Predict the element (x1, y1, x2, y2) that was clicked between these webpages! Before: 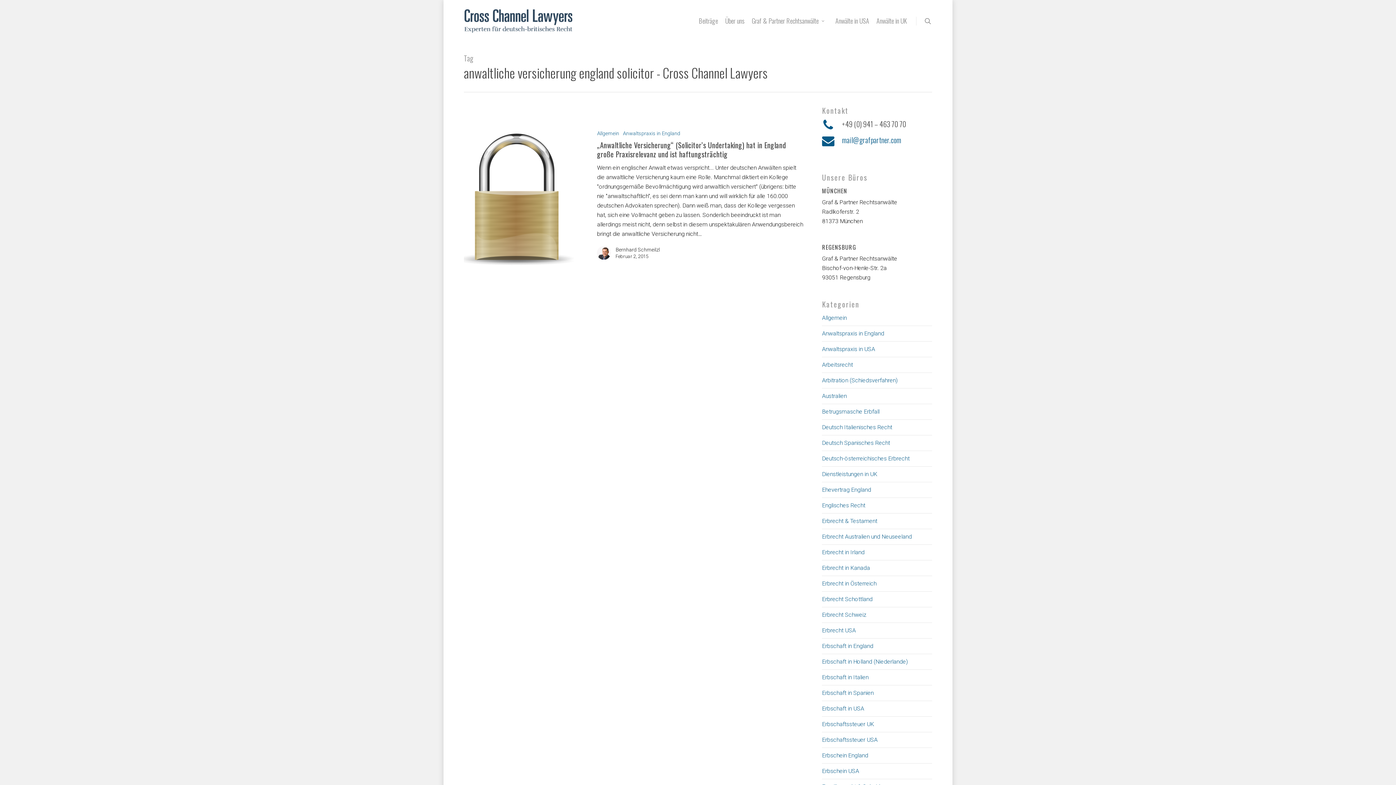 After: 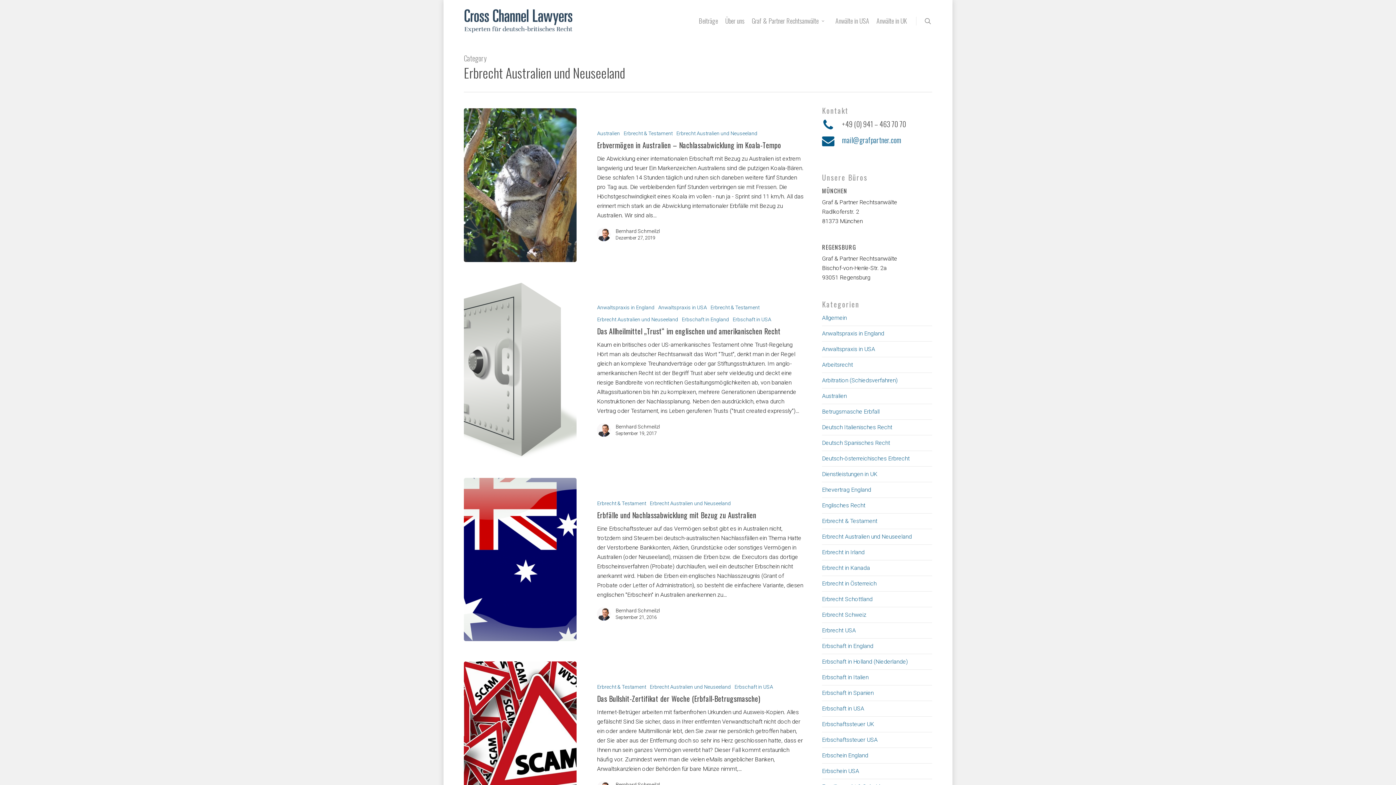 Action: label: Erbrecht Australien und Neuseeland bbox: (822, 529, 932, 545)